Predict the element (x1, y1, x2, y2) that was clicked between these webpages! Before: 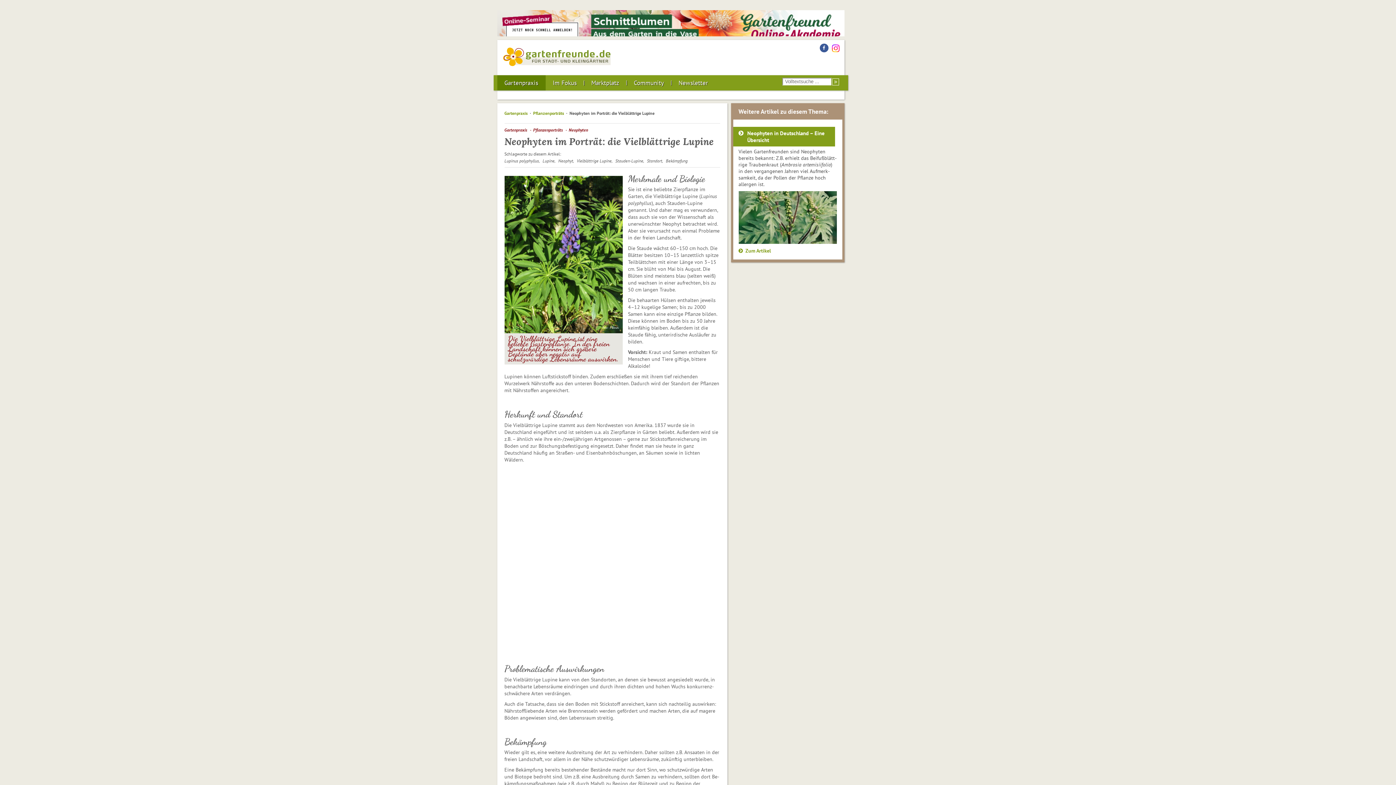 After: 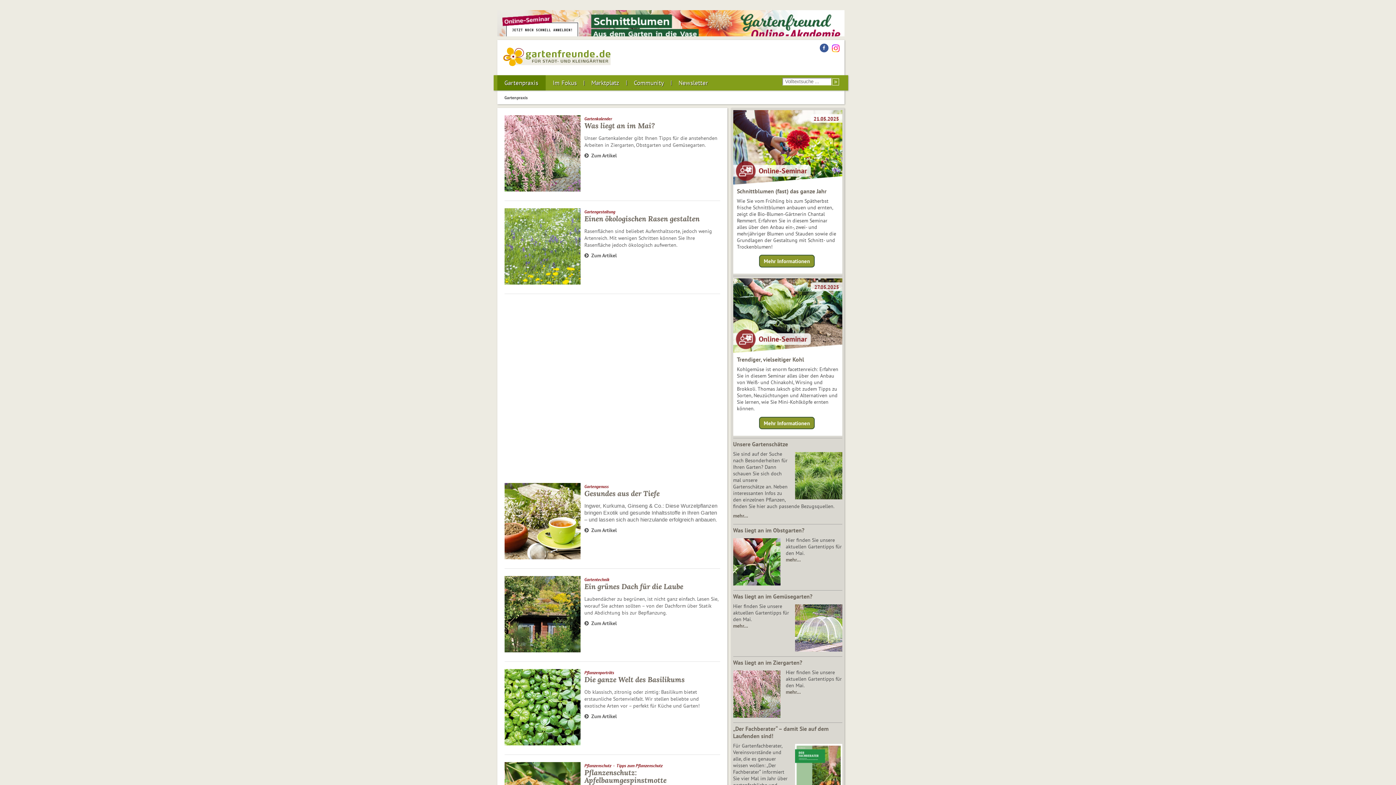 Action: bbox: (497, 75, 545, 90) label: Gartenpraxis